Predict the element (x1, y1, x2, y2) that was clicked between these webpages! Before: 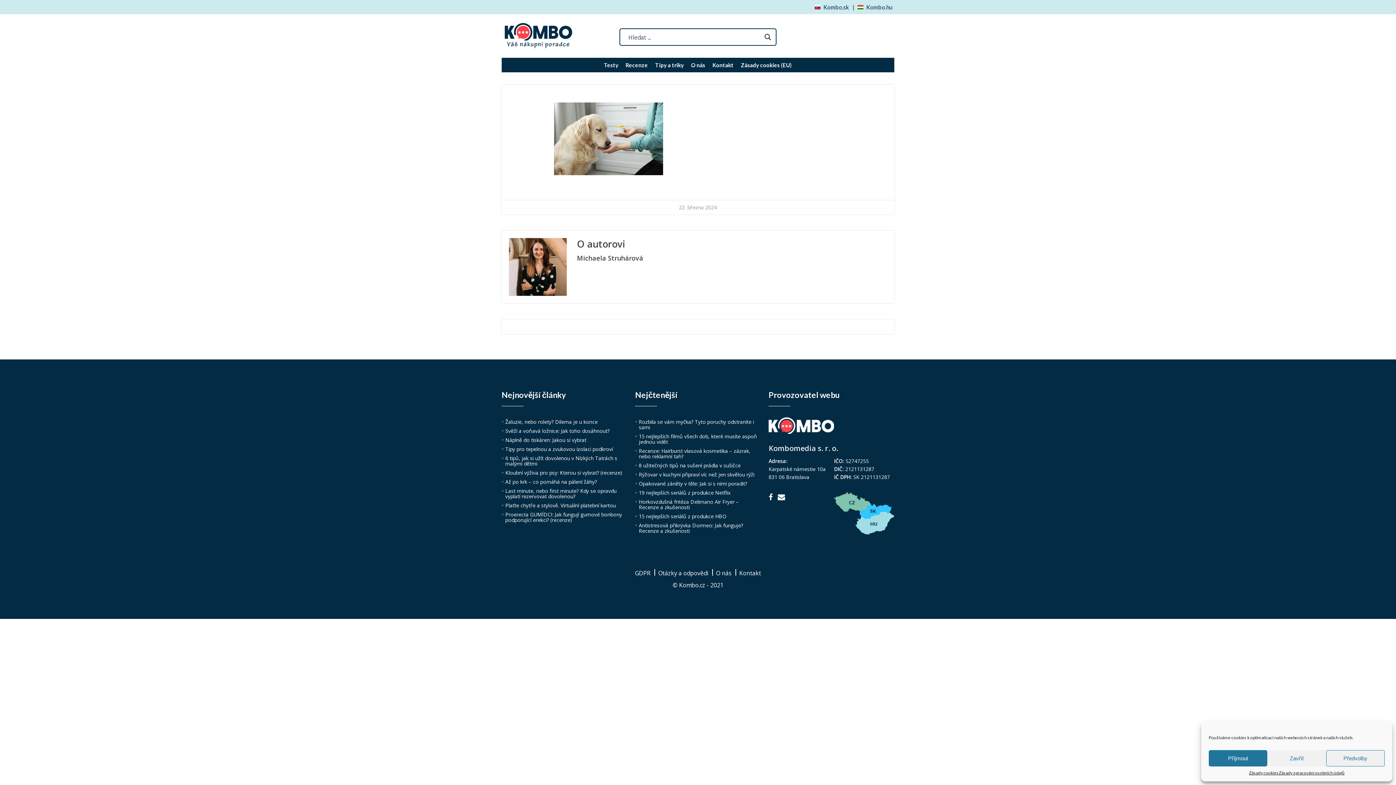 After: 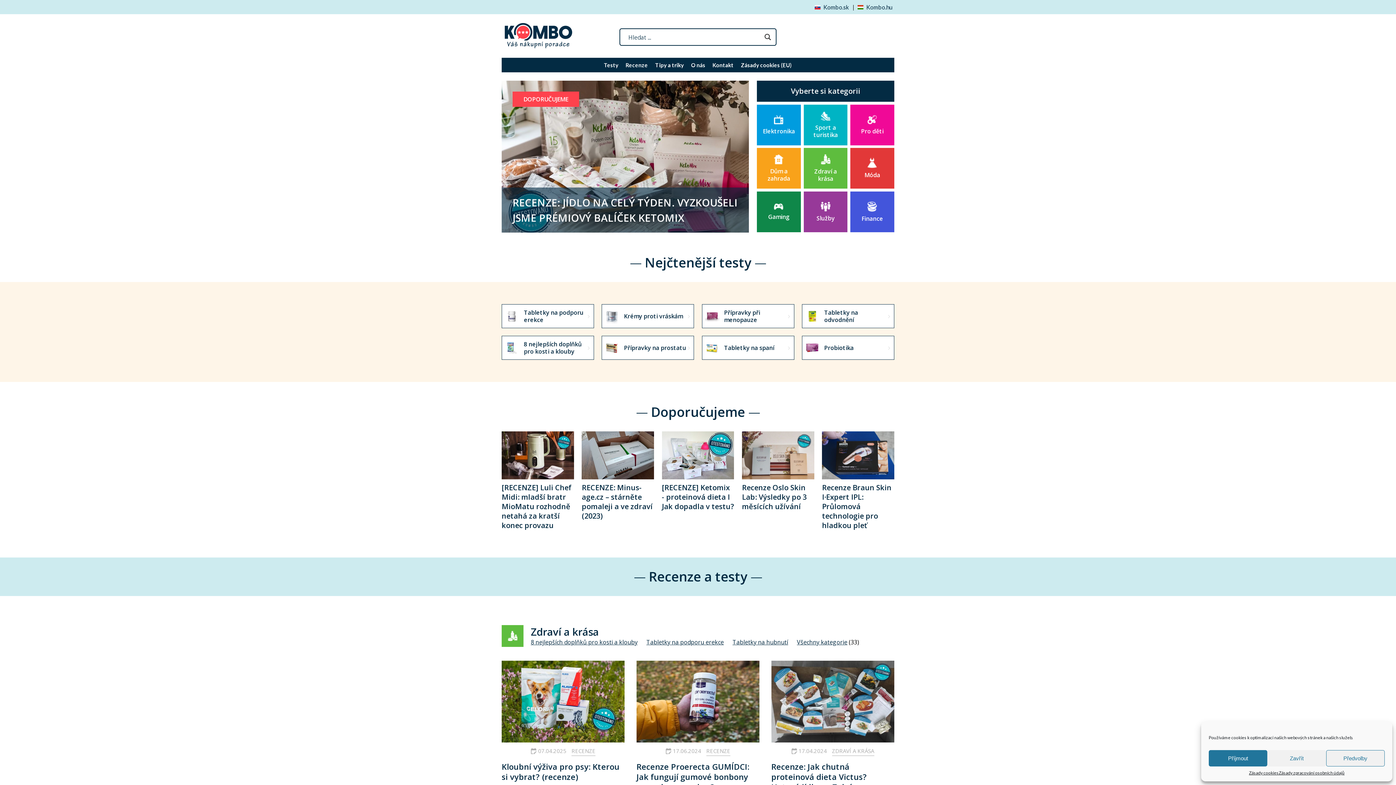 Action: bbox: (501, 43, 574, 50)